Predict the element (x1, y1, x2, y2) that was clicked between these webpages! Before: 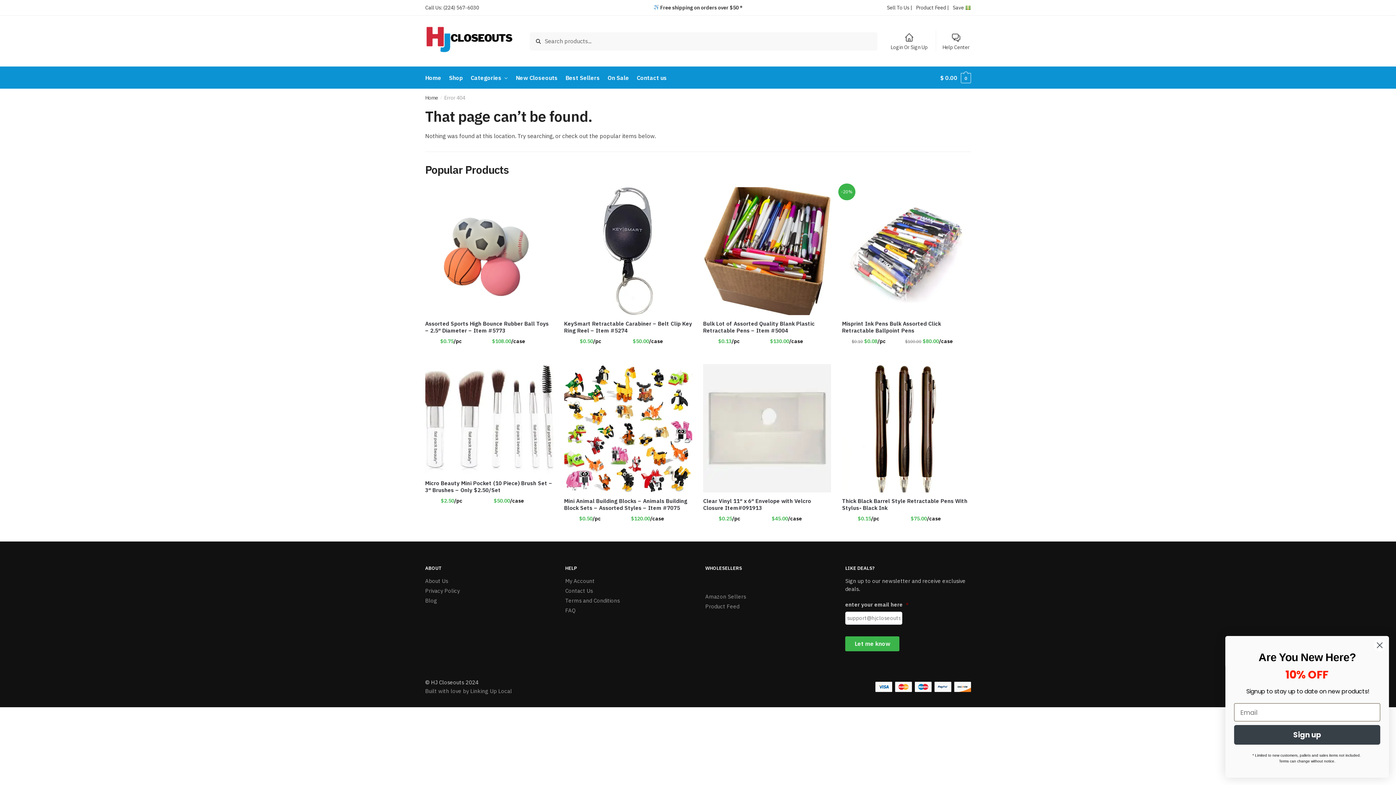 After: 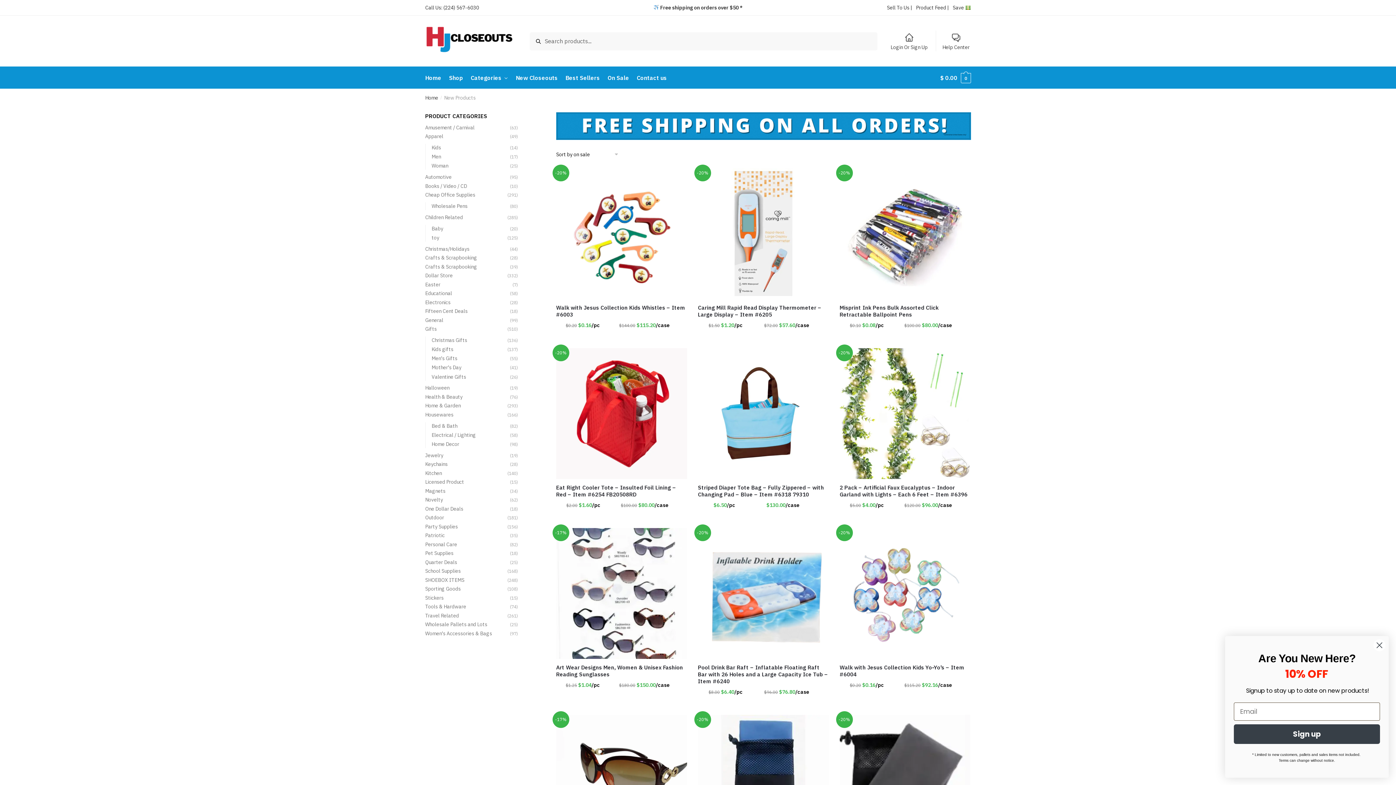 Action: bbox: (604, 66, 632, 88) label: On Sale